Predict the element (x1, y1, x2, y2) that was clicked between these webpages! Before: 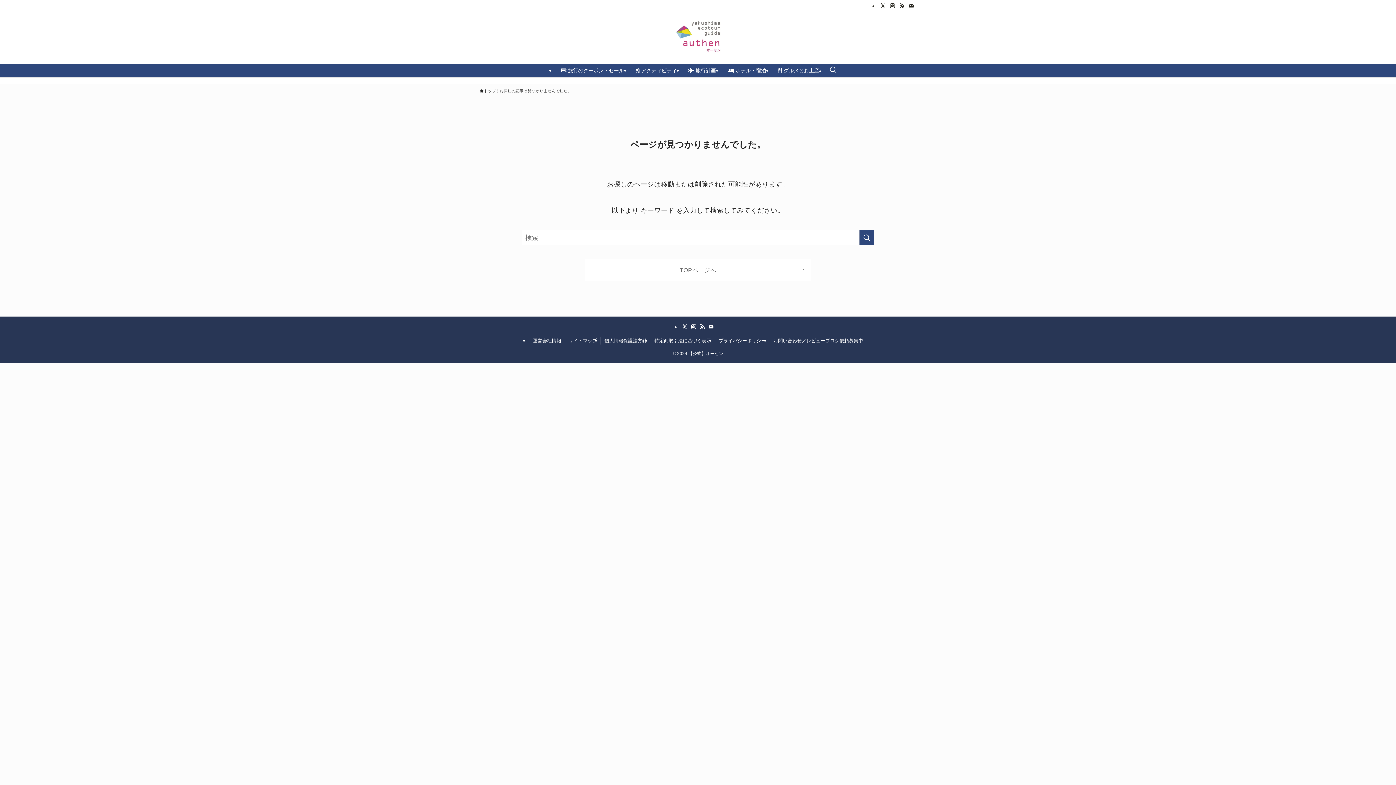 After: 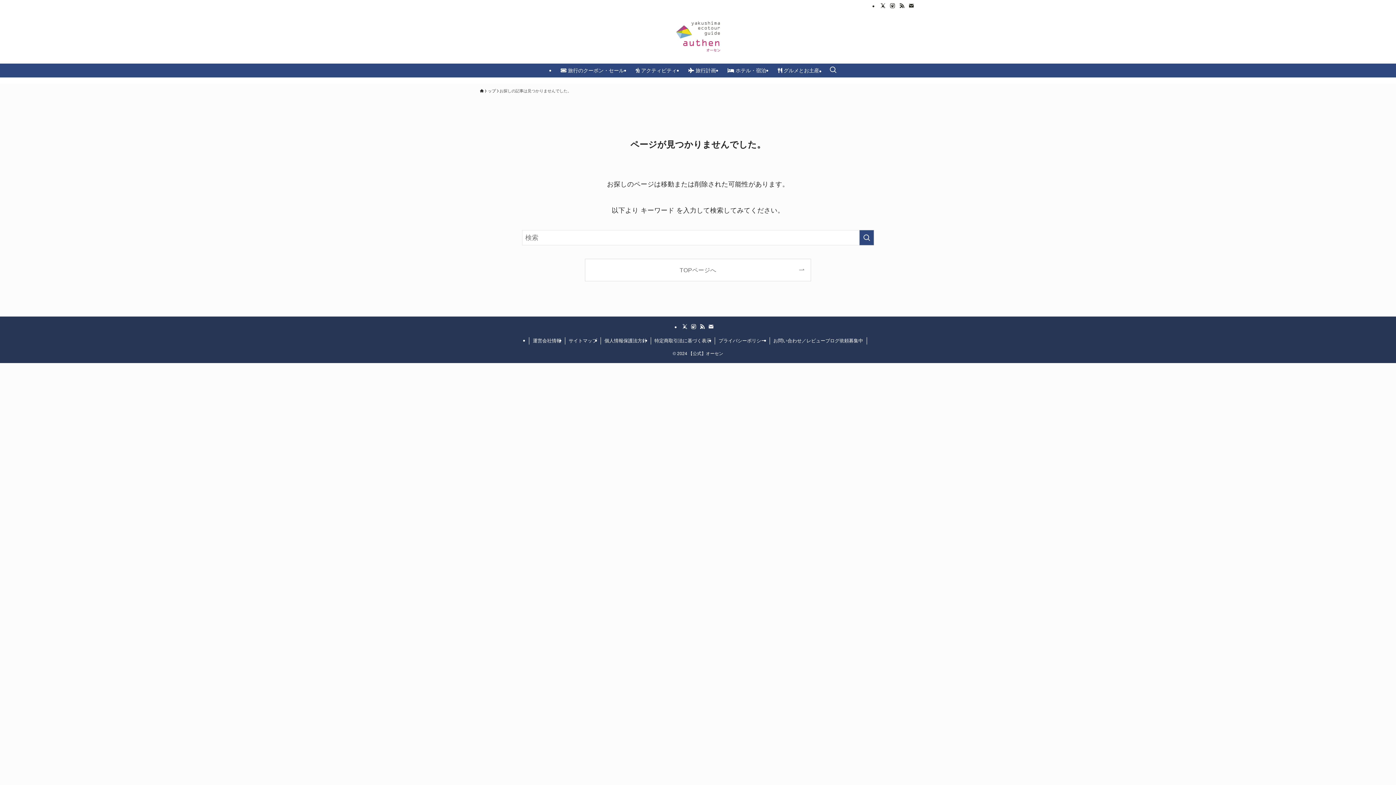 Action: bbox: (906, 1, 916, 9) label: contact